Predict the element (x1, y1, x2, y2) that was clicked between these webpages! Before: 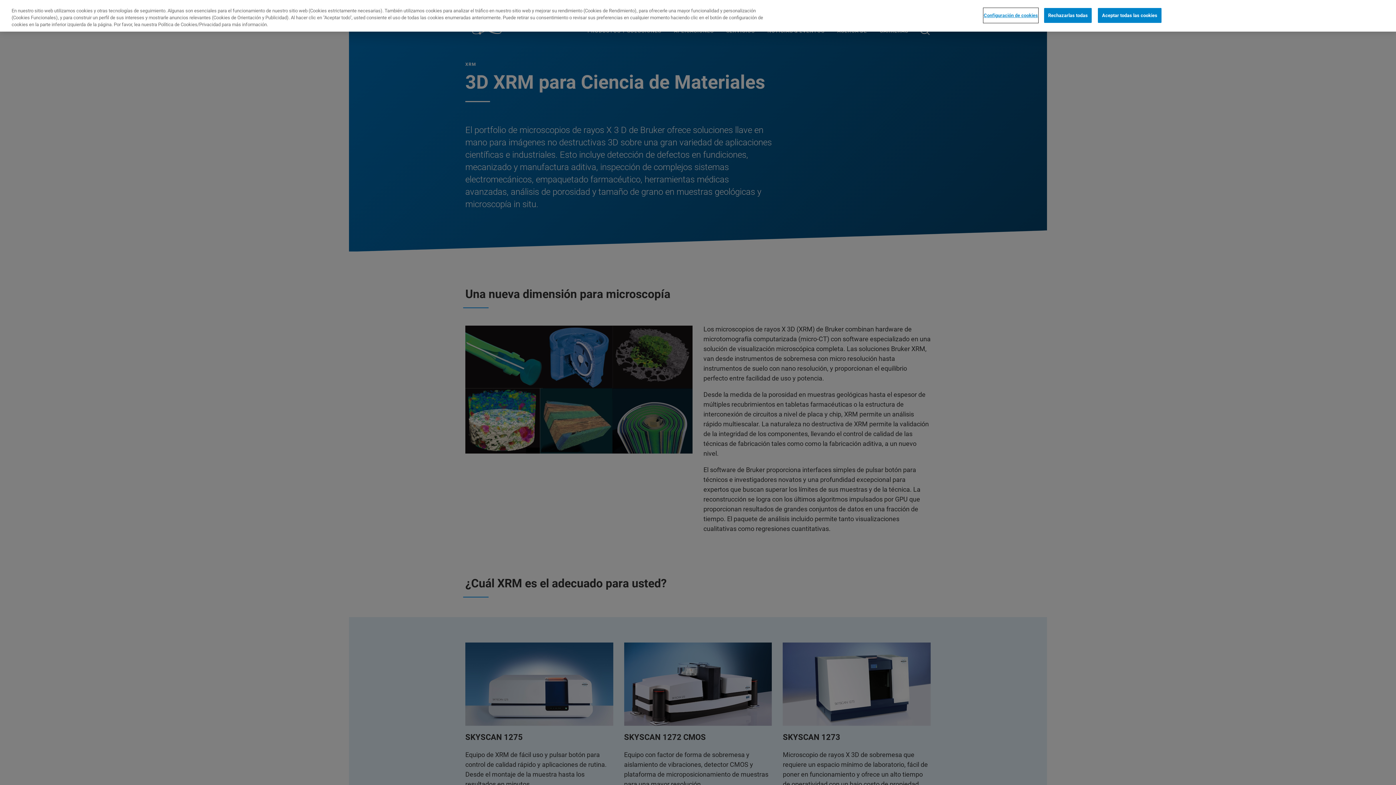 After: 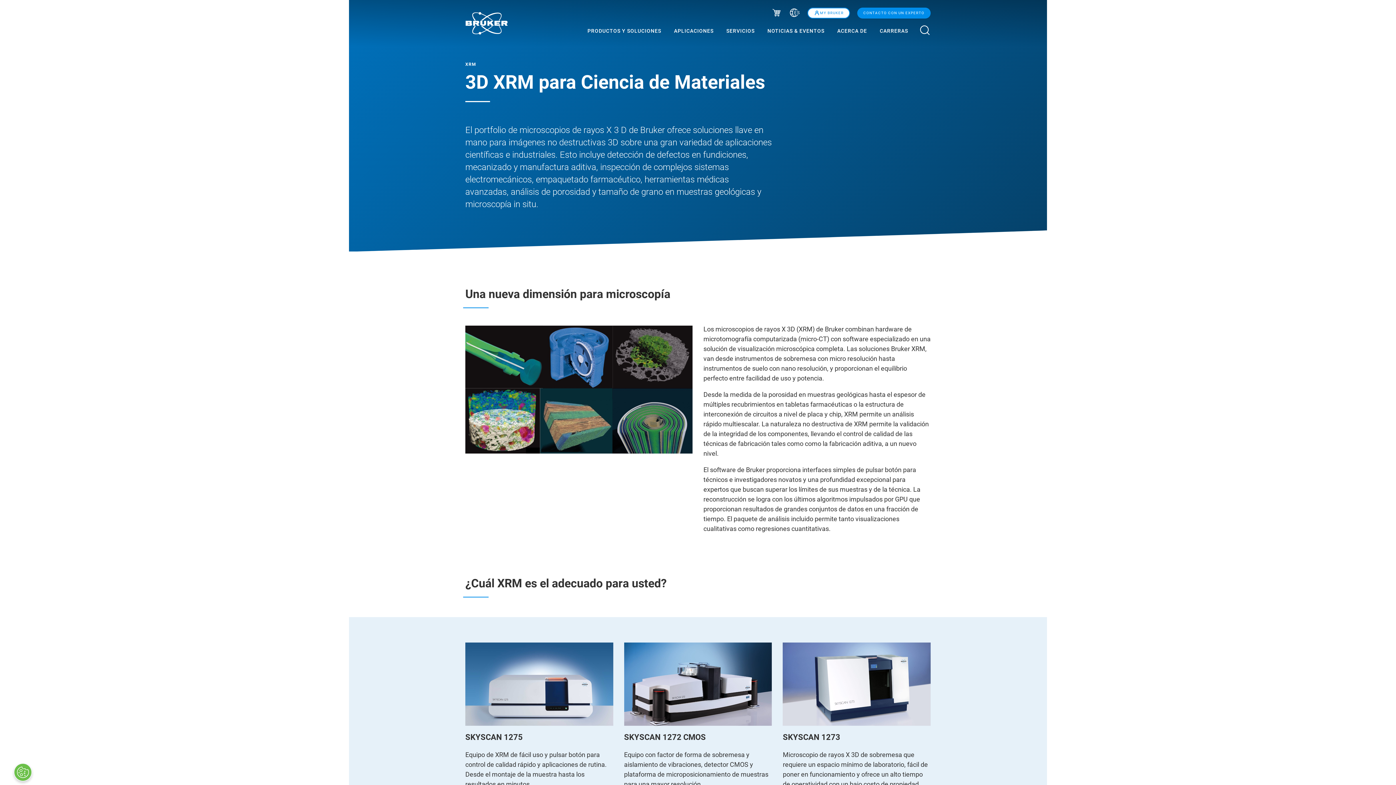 Action: label: Aceptar todas las cookies bbox: (1098, 7, 1161, 22)